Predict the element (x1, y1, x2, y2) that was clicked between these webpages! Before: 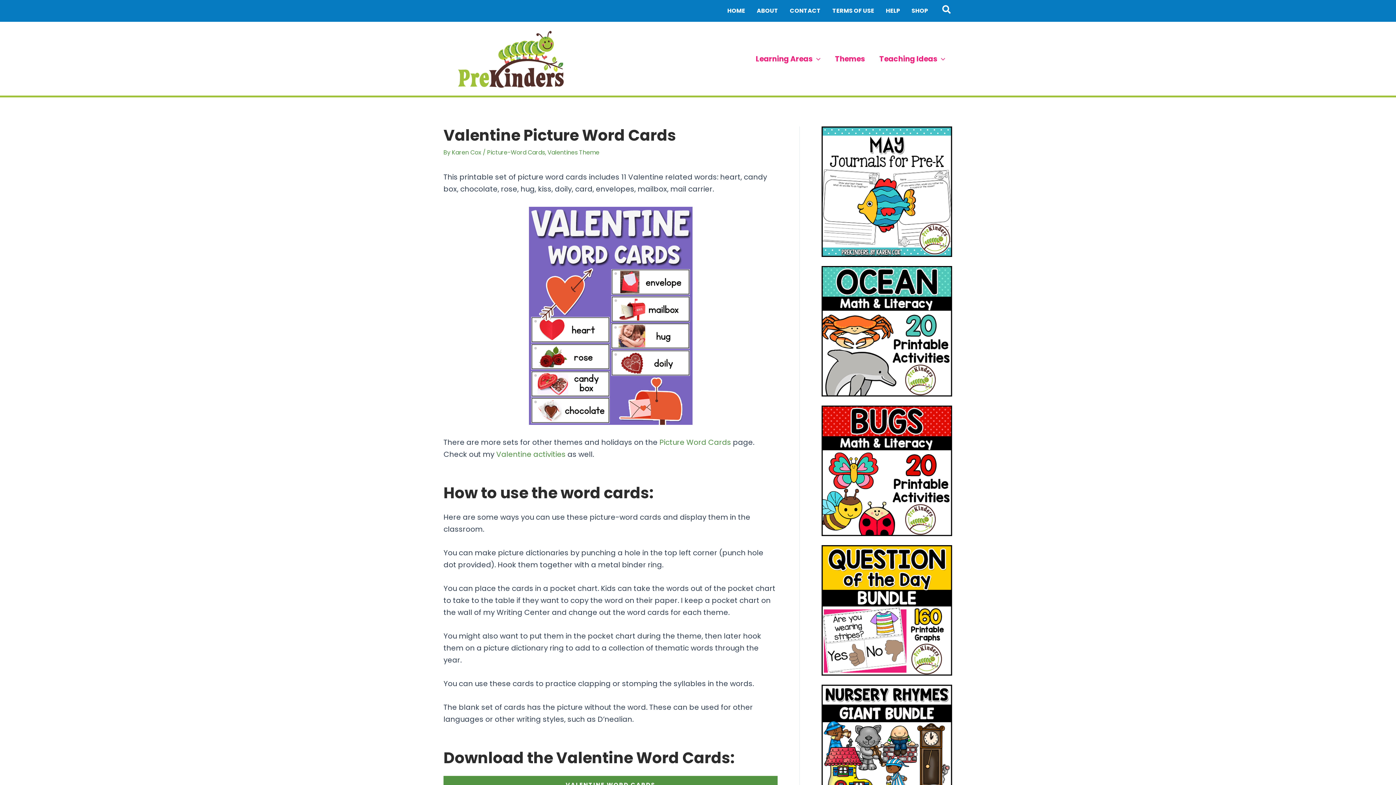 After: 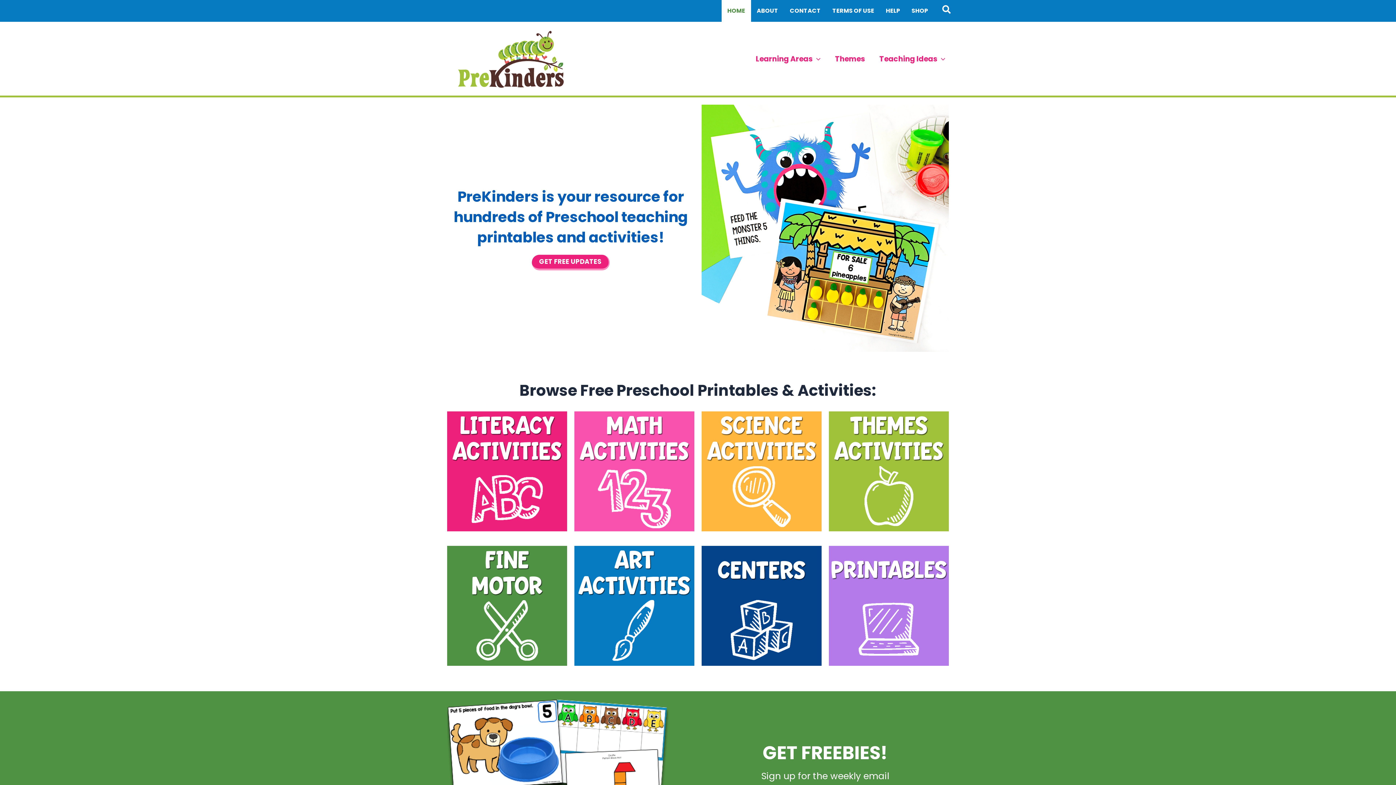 Action: bbox: (443, 53, 622, 63)